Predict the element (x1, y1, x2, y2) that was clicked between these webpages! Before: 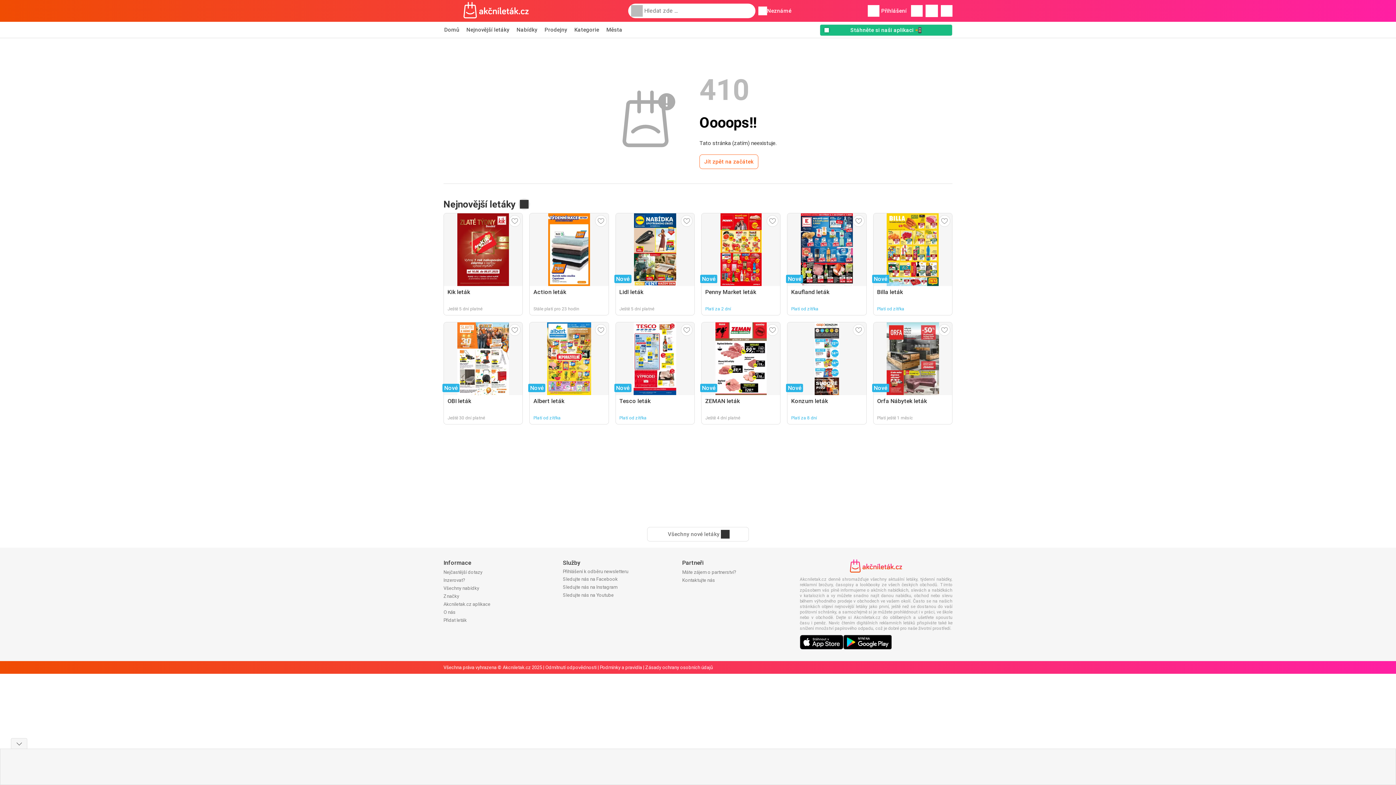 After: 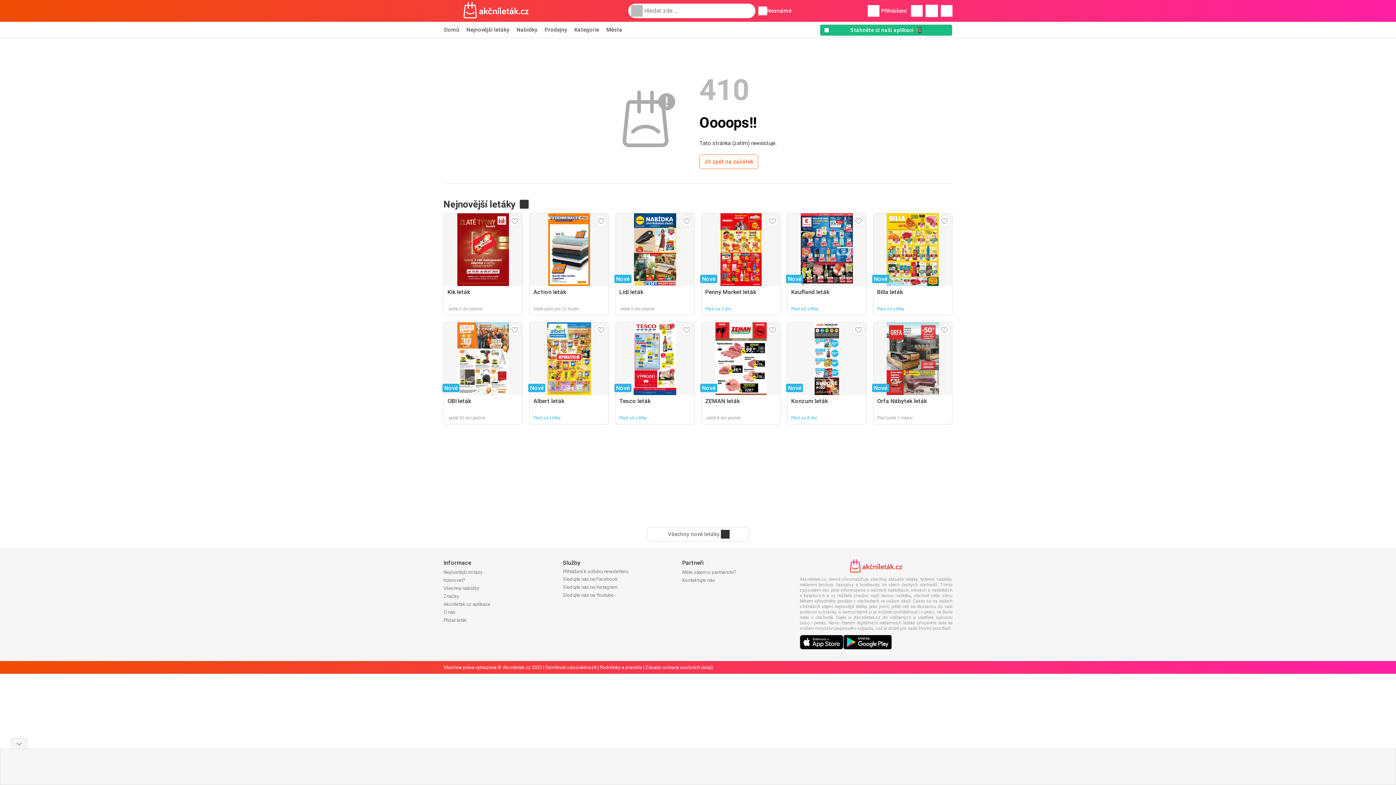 Action: bbox: (843, 637, 892, 643)